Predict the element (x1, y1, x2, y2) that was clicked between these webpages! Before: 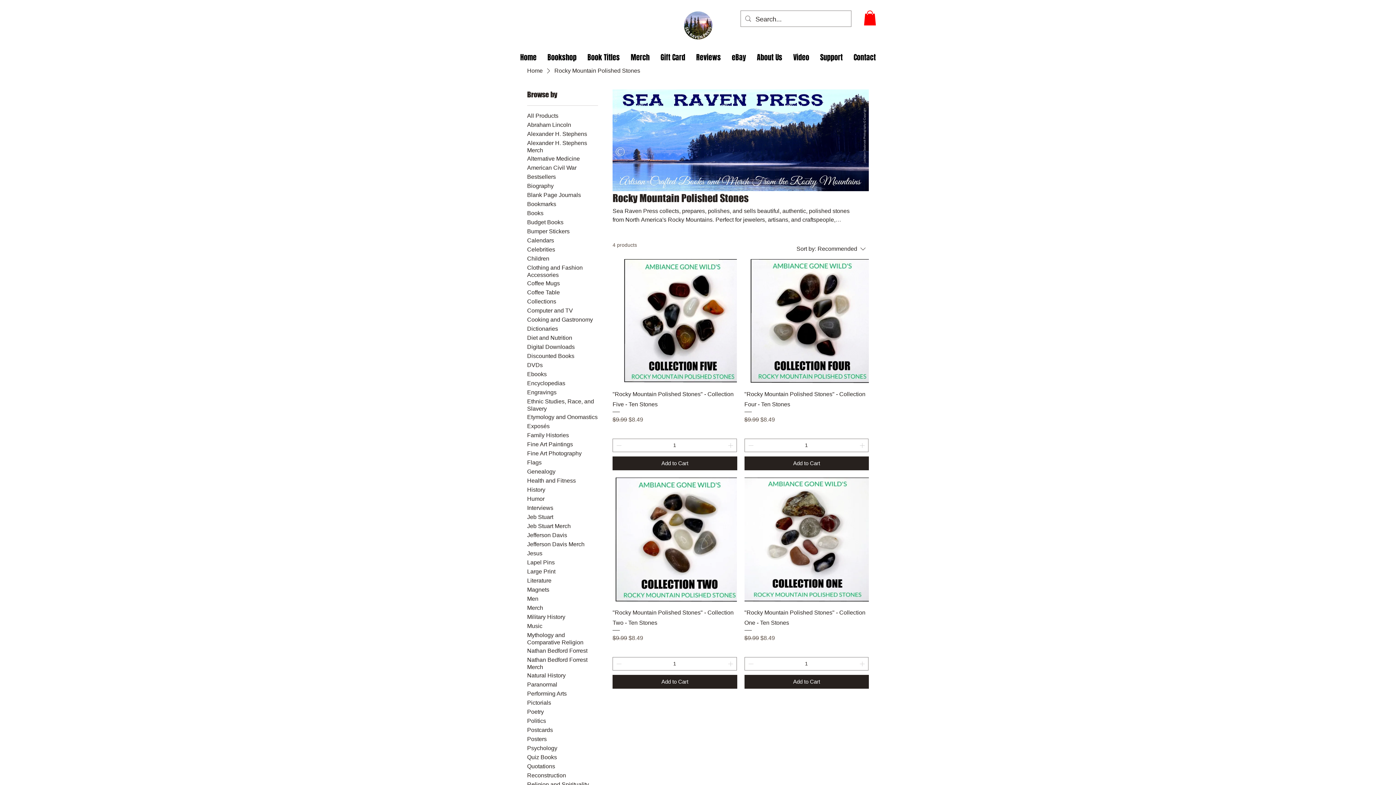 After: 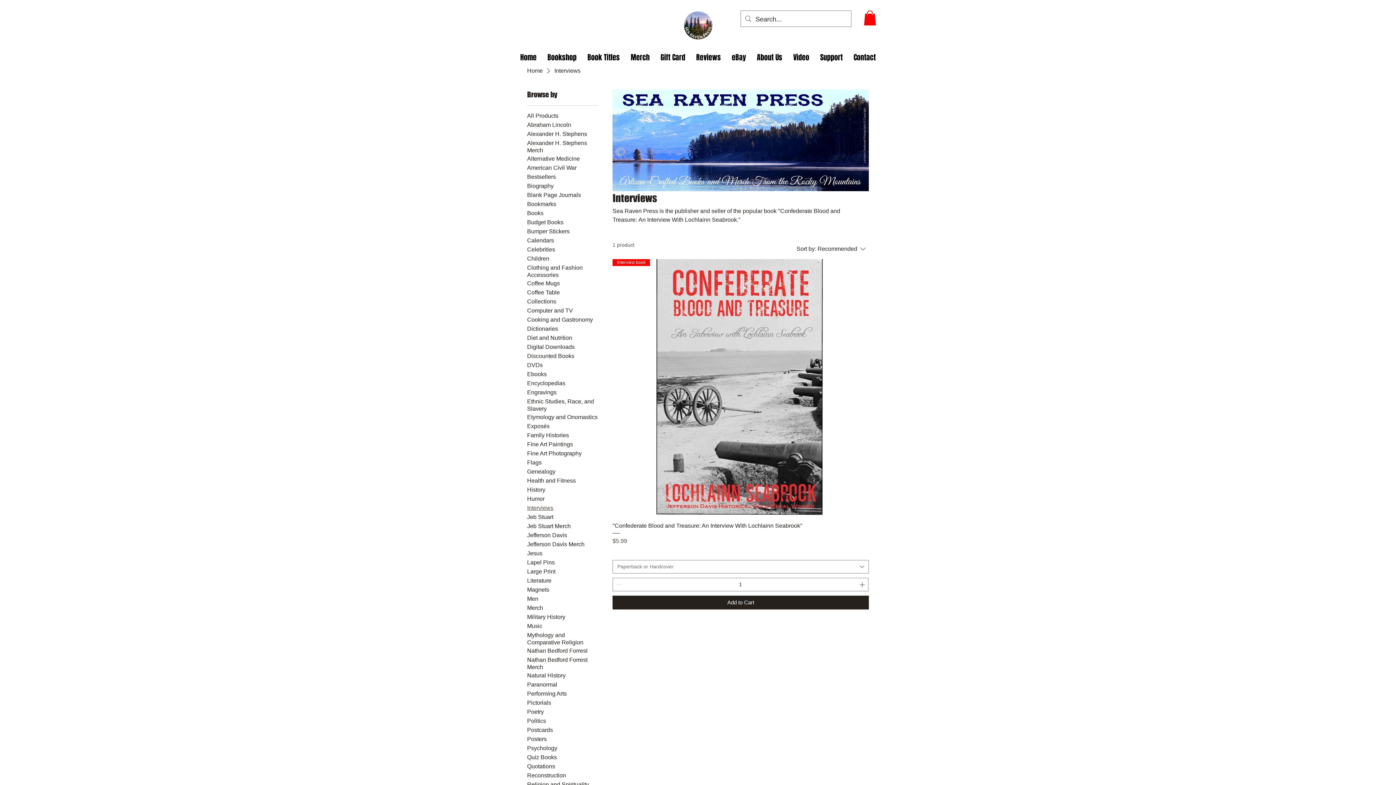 Action: label: Interviews bbox: (527, 504, 553, 511)